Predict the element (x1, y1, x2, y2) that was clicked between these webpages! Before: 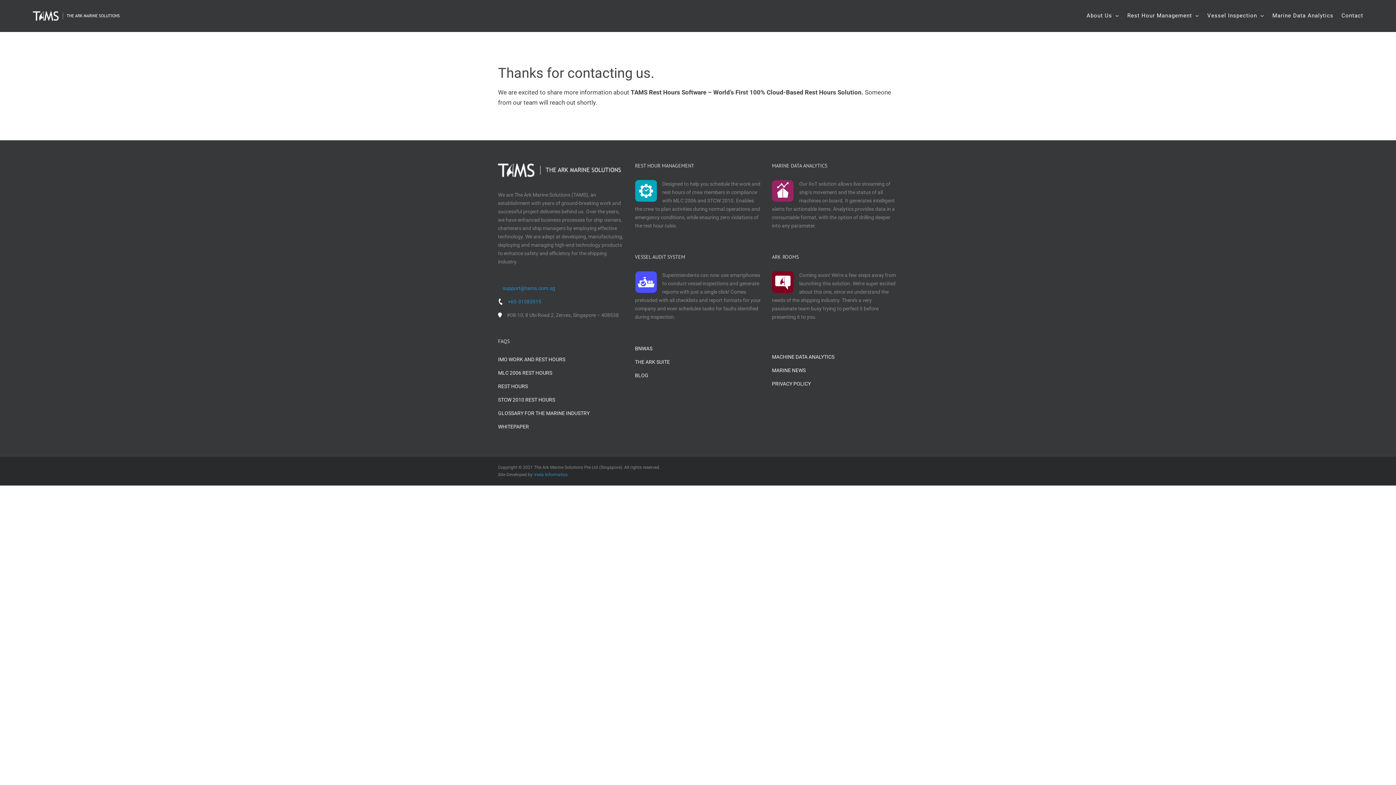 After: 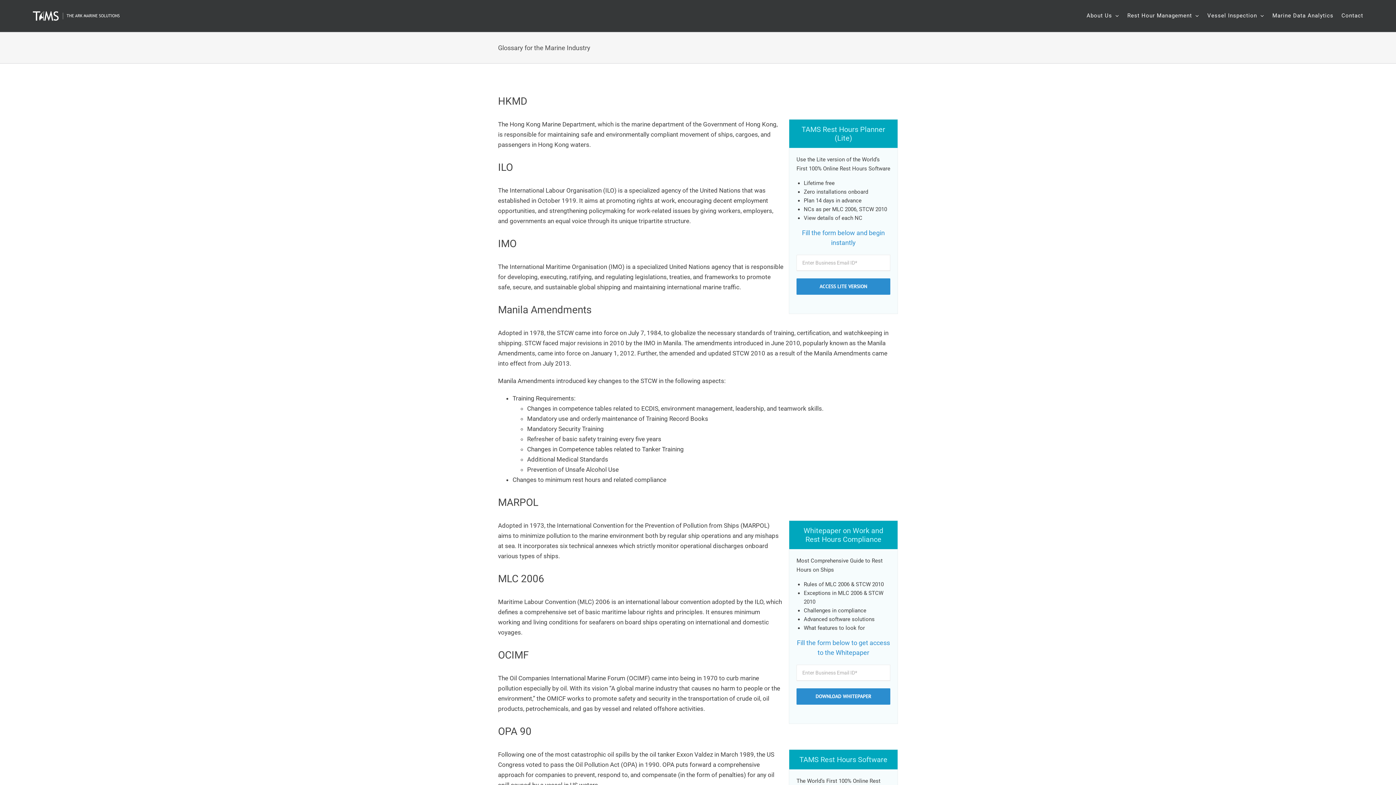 Action: label: GLOSSARY FOR THE MARINE INDUSTRY bbox: (498, 410, 589, 416)